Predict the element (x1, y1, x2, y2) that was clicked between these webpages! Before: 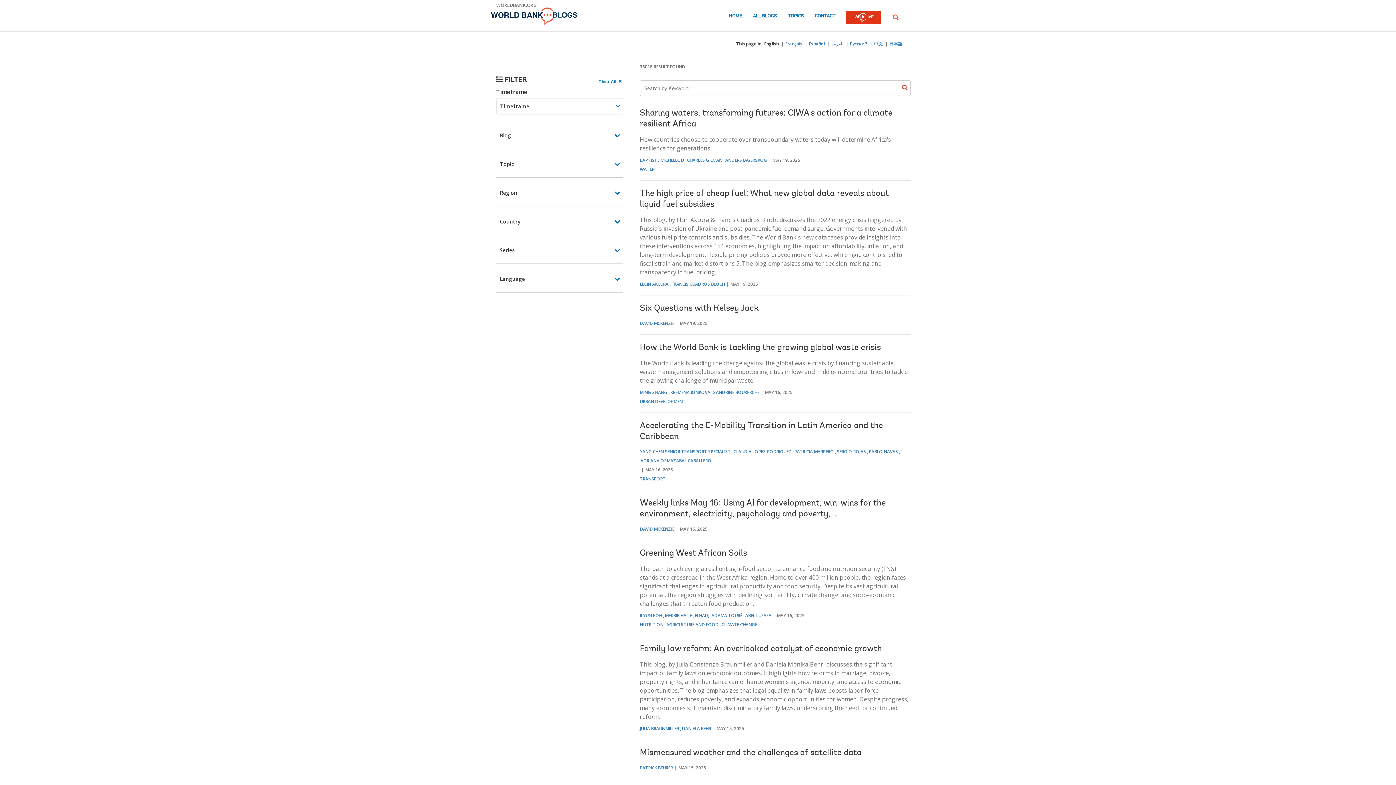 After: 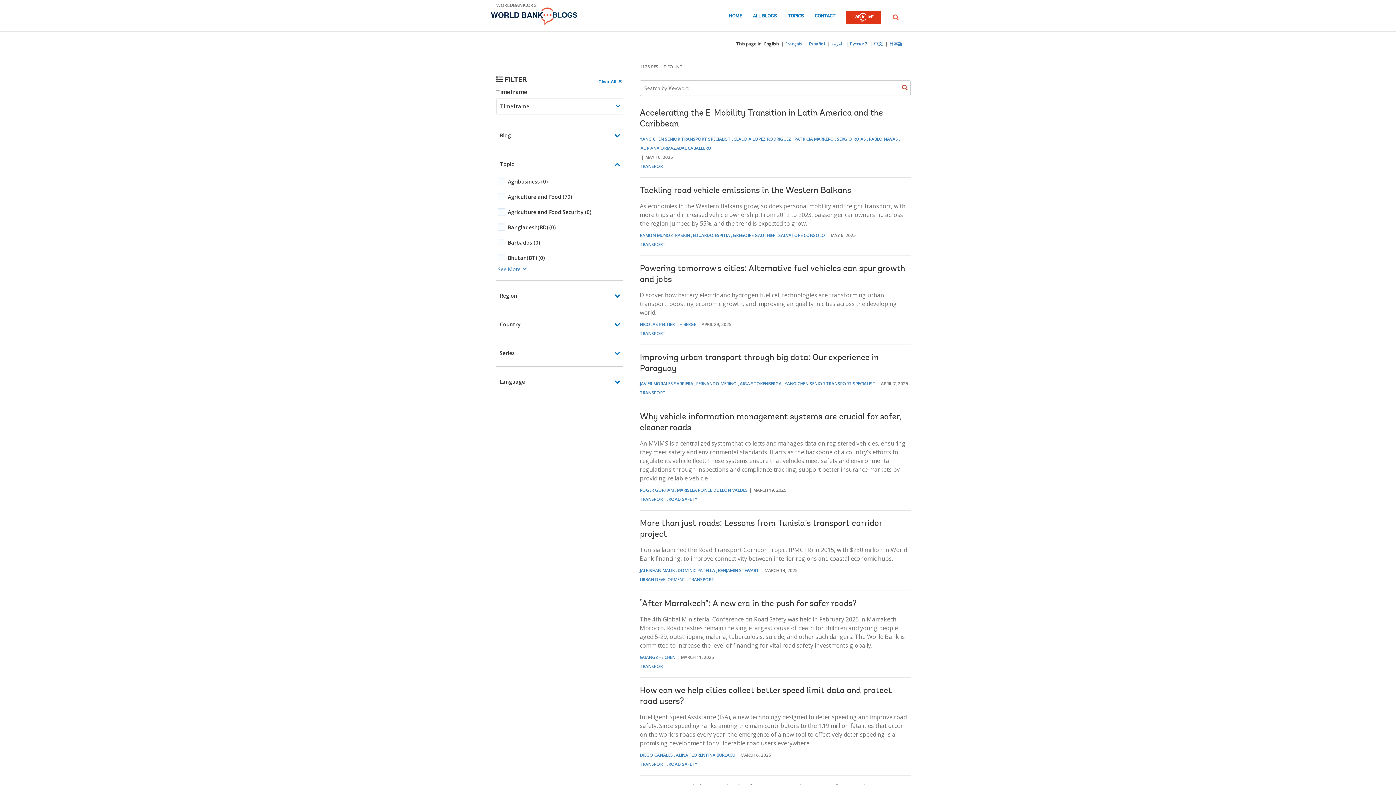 Action: bbox: (640, 476, 665, 482) label: TRANSPORT